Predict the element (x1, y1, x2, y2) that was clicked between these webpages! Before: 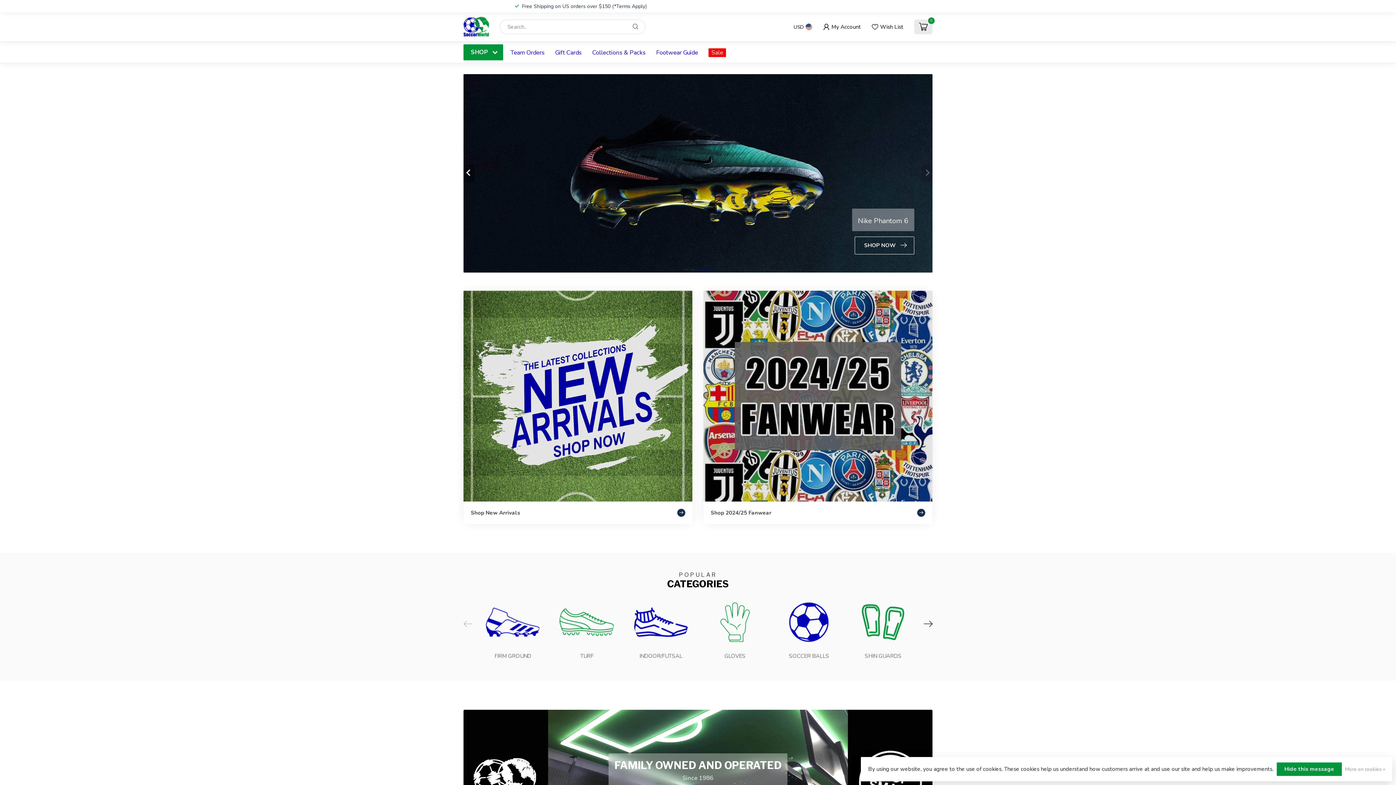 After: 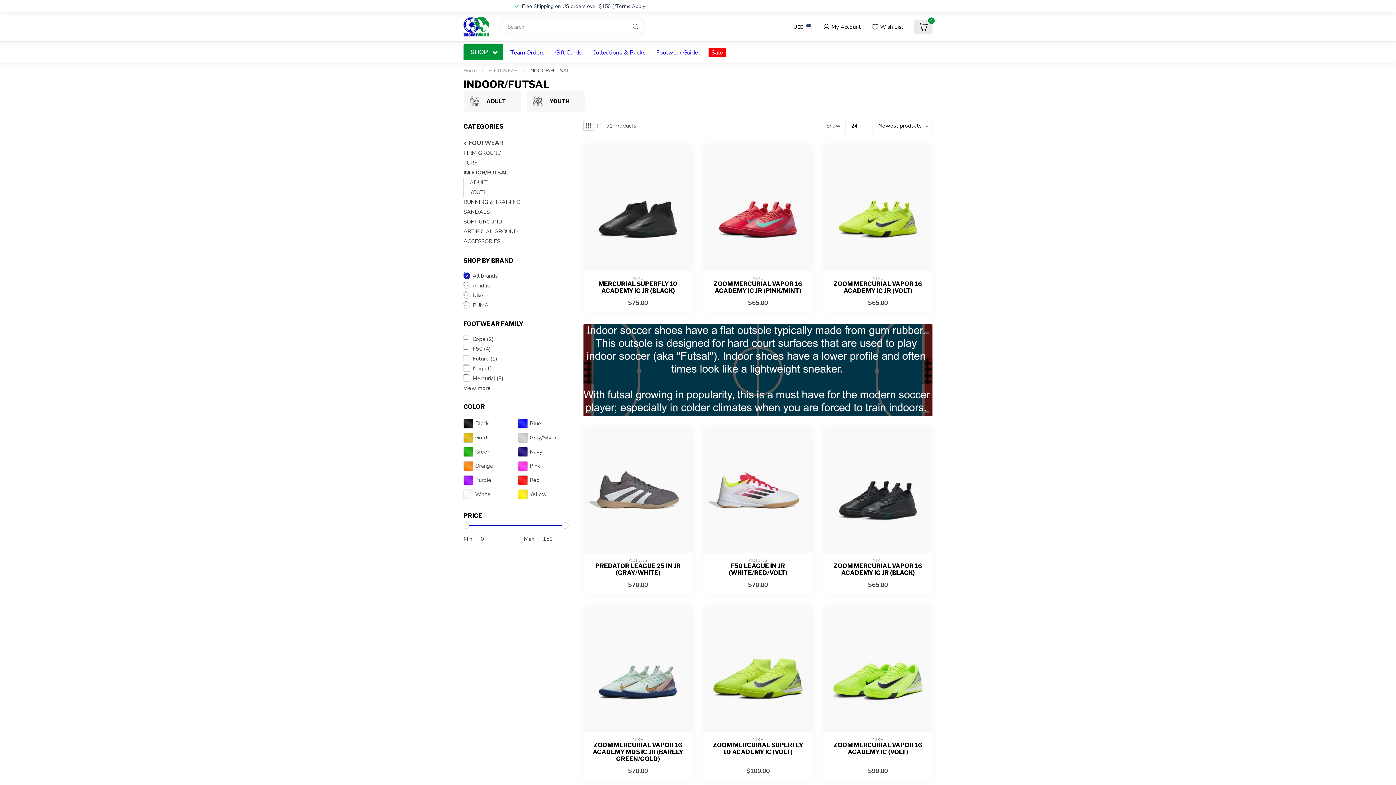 Action: bbox: (629, 595, 692, 659) label: INDOOR/FUTSAL